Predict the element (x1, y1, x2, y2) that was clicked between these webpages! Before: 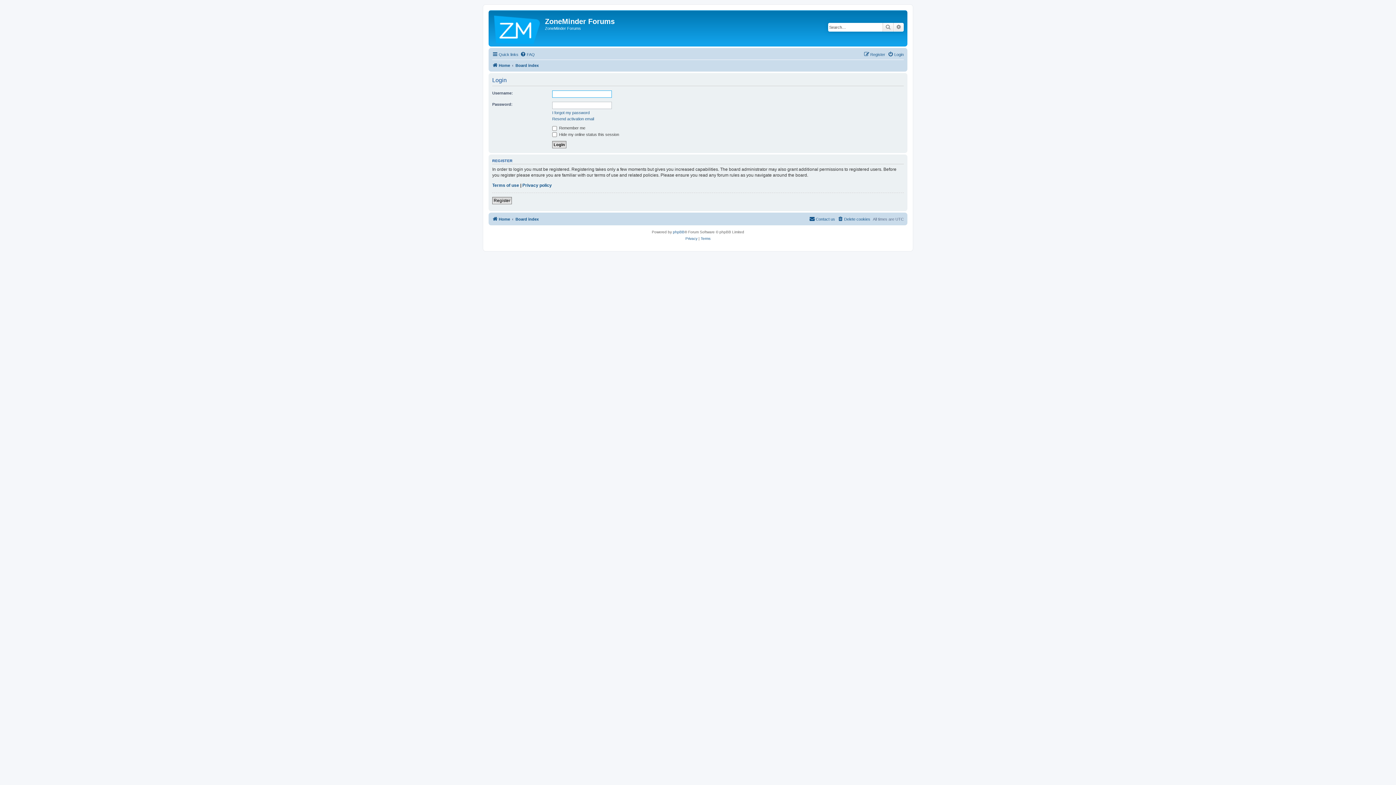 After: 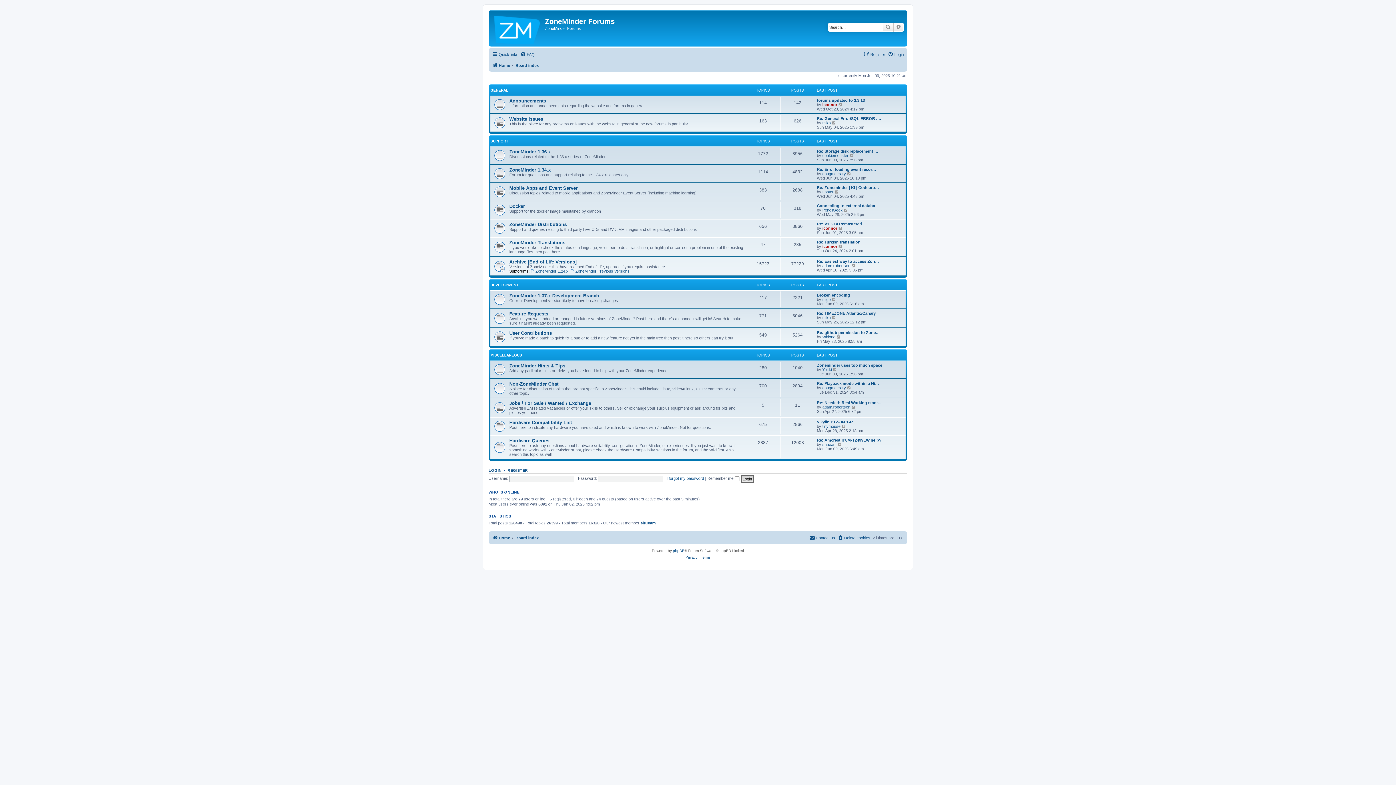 Action: bbox: (492, 214, 510, 223) label: Home